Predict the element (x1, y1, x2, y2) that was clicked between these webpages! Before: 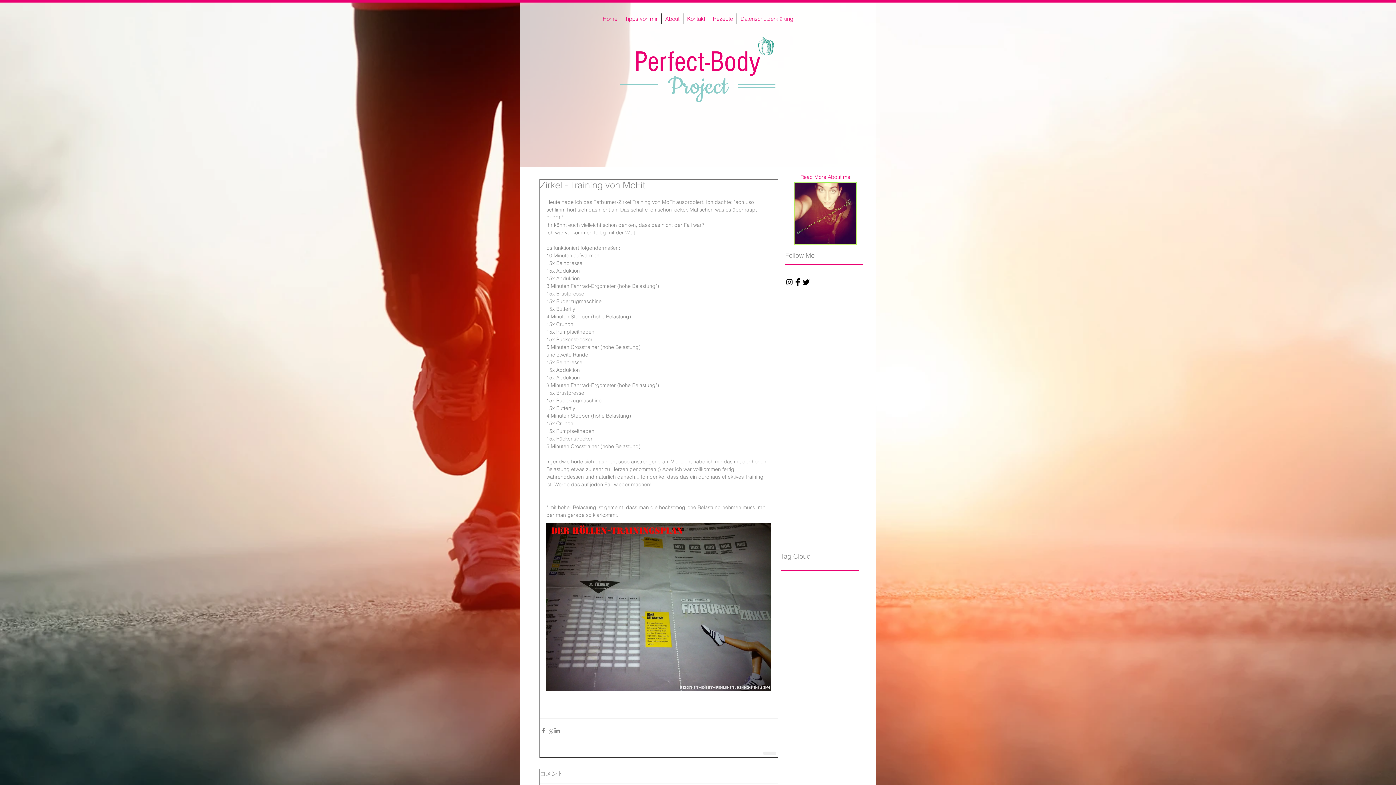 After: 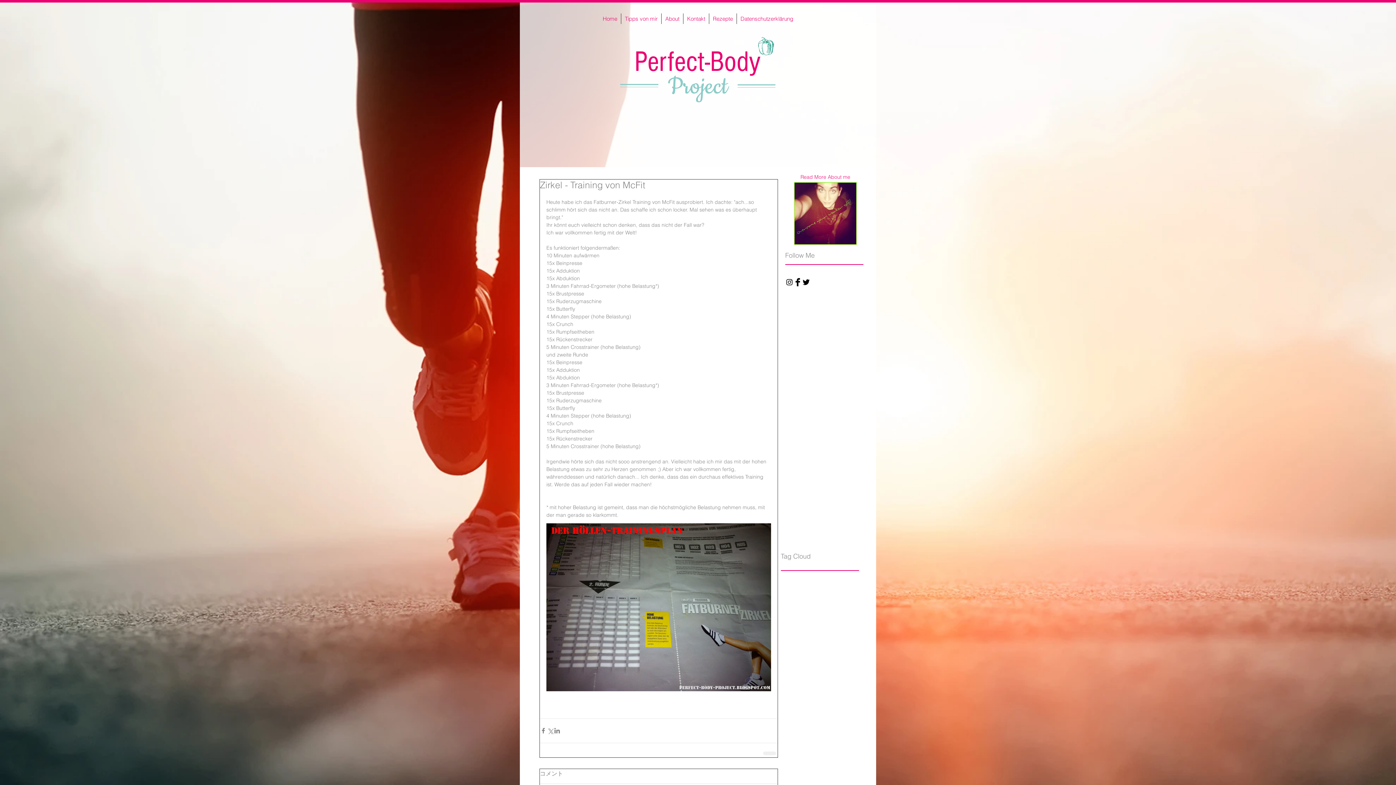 Action: bbox: (793, 278, 802, 286) label: Facebook Basic Black 